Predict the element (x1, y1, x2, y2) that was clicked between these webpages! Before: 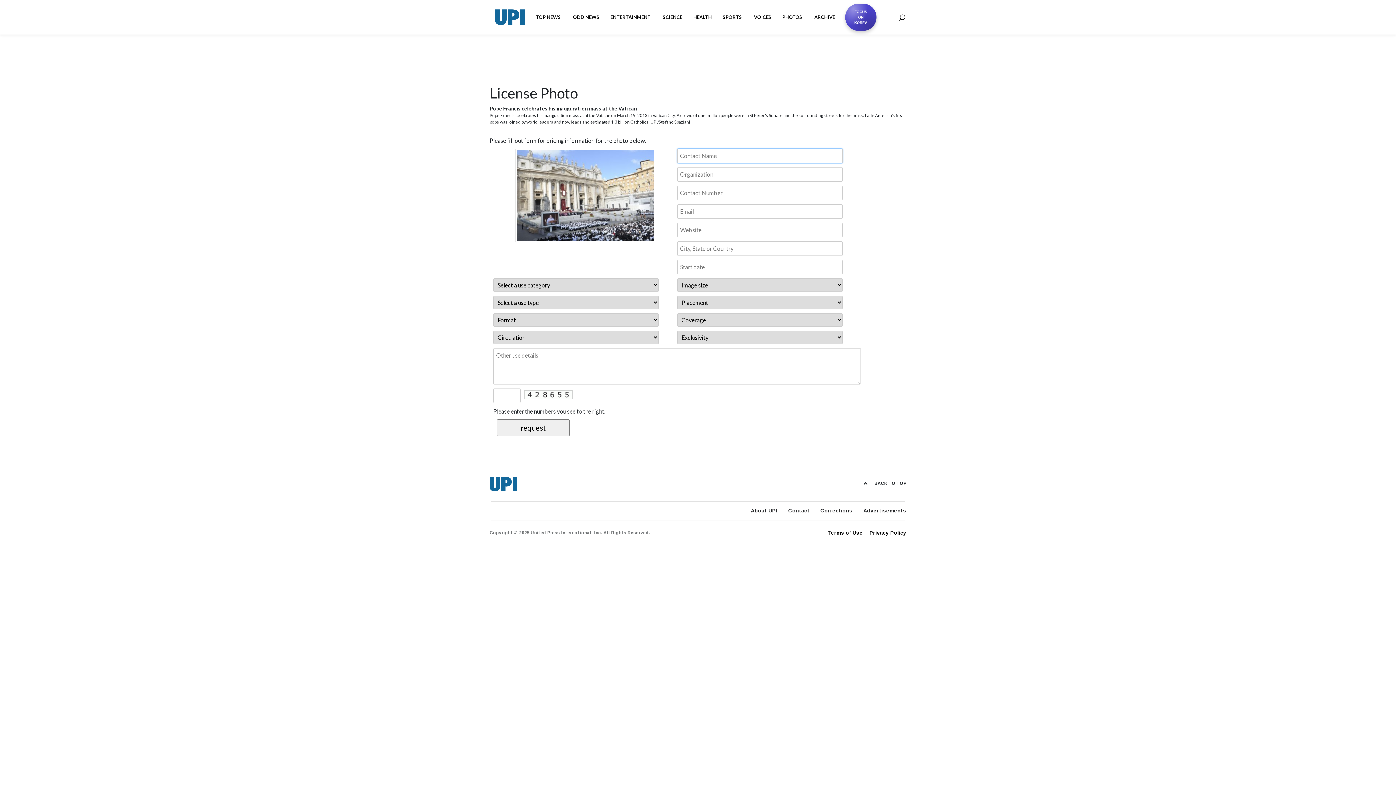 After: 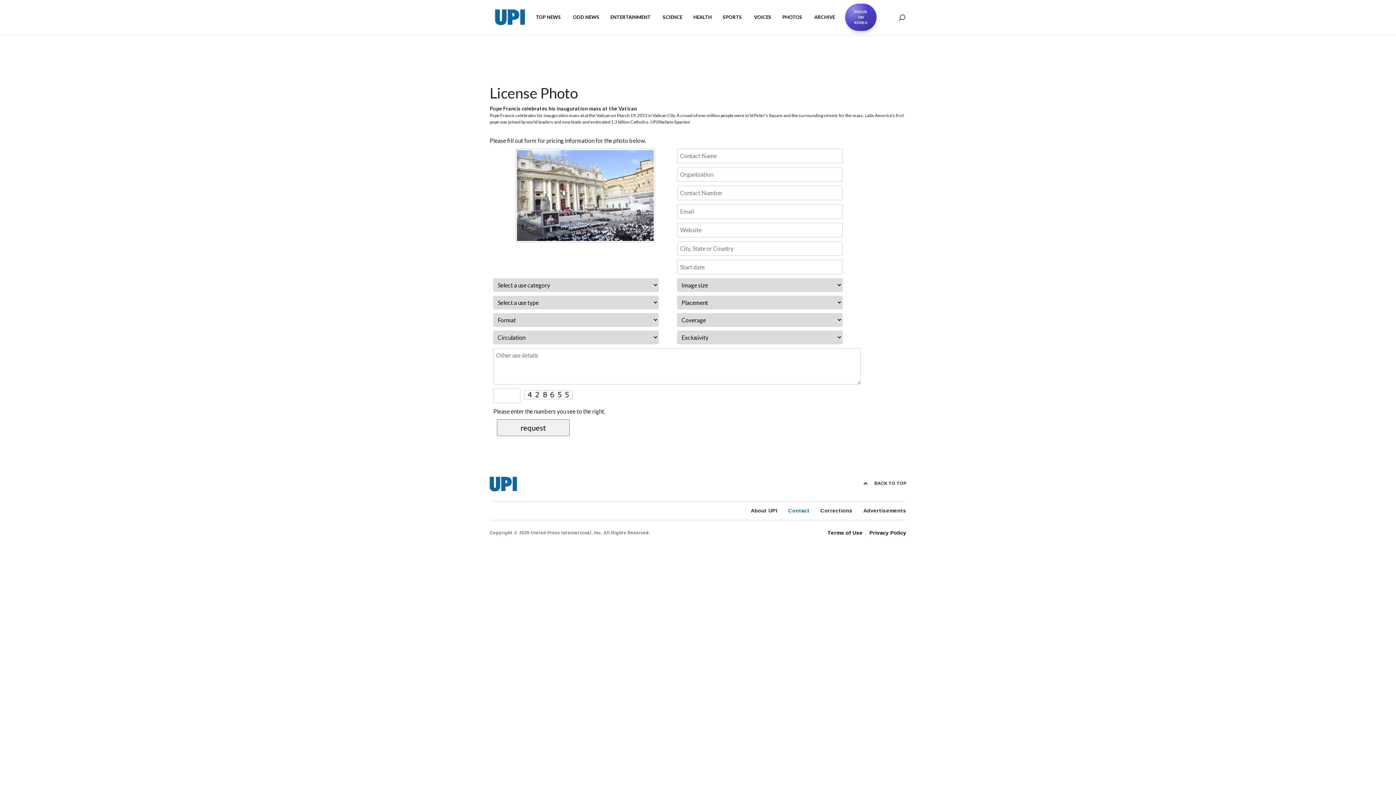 Action: label: Contact bbox: (788, 507, 820, 514)